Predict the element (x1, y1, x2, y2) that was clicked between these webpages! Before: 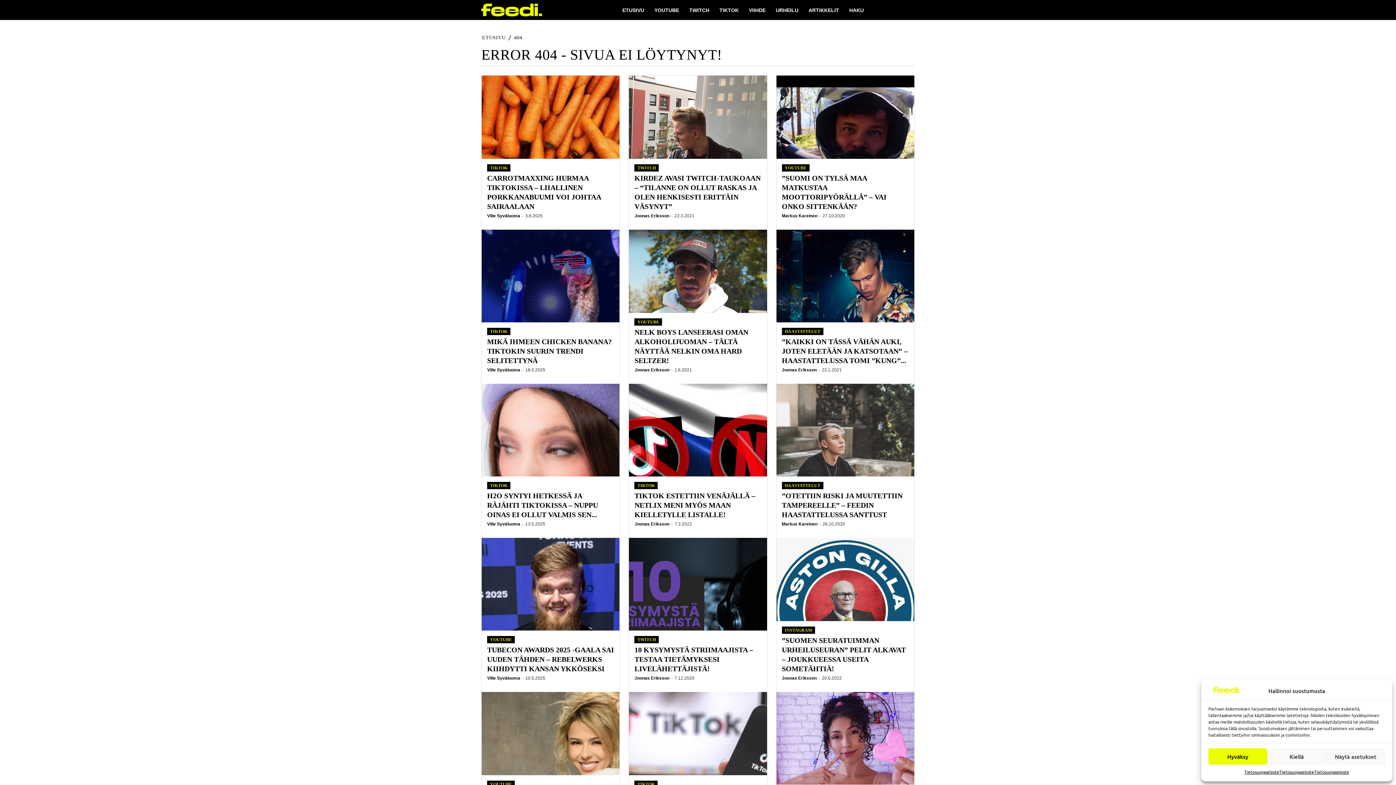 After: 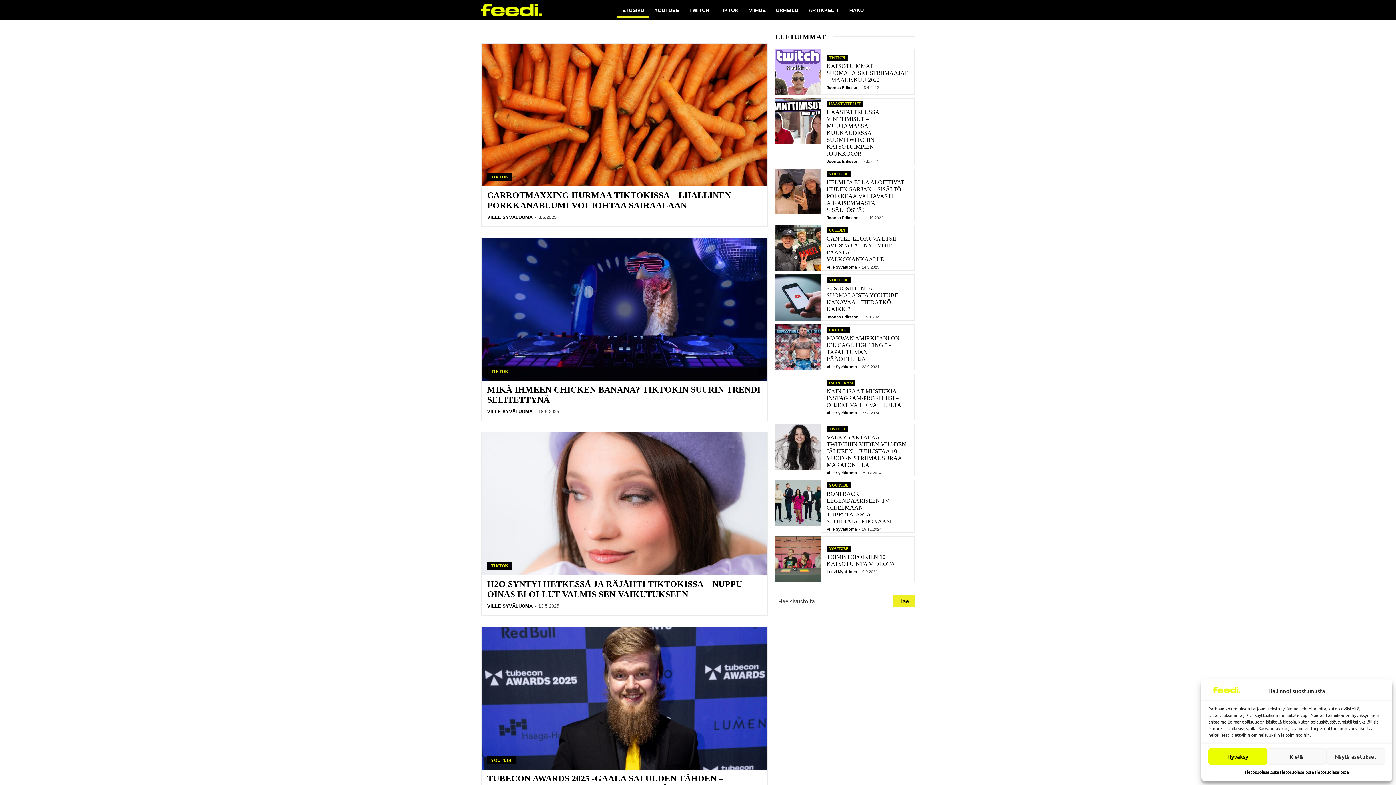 Action: label: ETUSIVU bbox: (617, 1, 649, 18)